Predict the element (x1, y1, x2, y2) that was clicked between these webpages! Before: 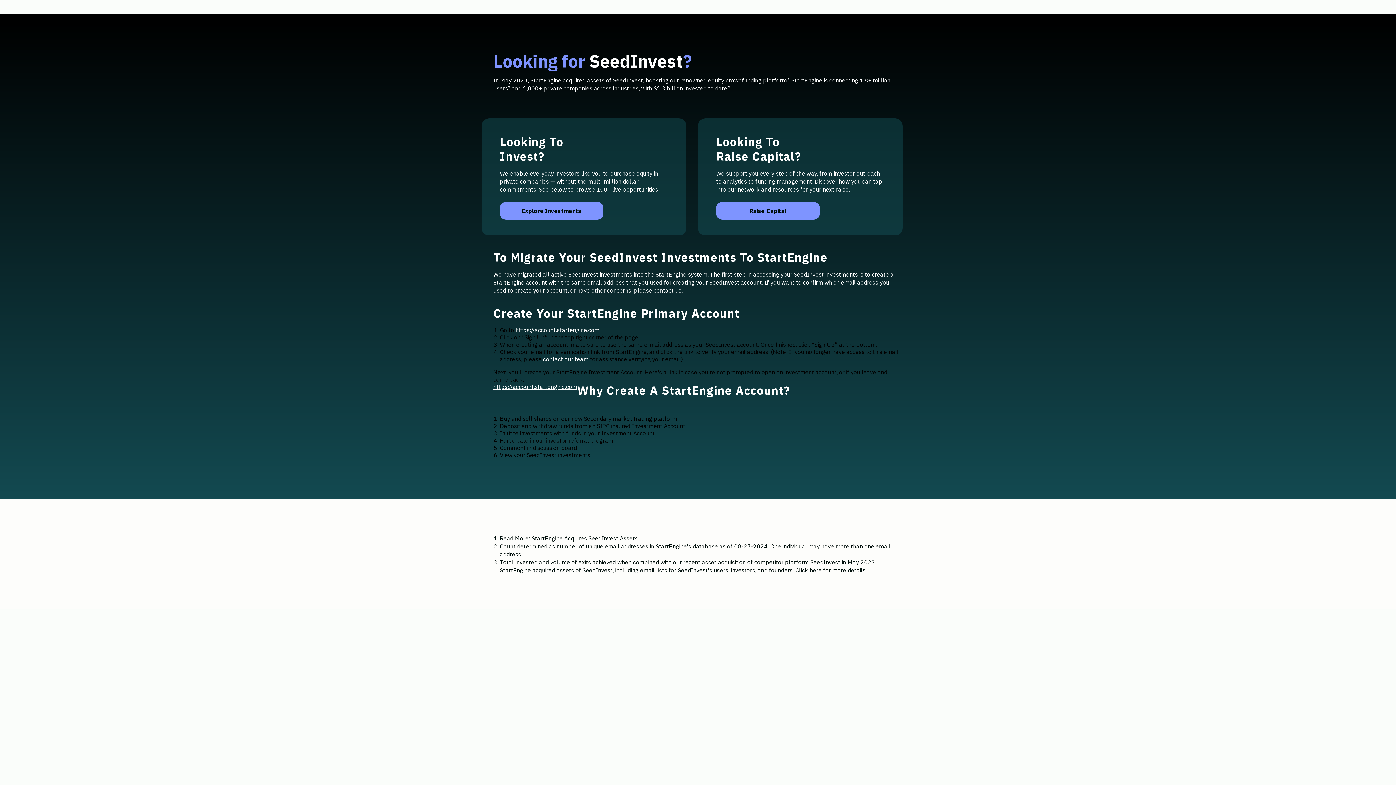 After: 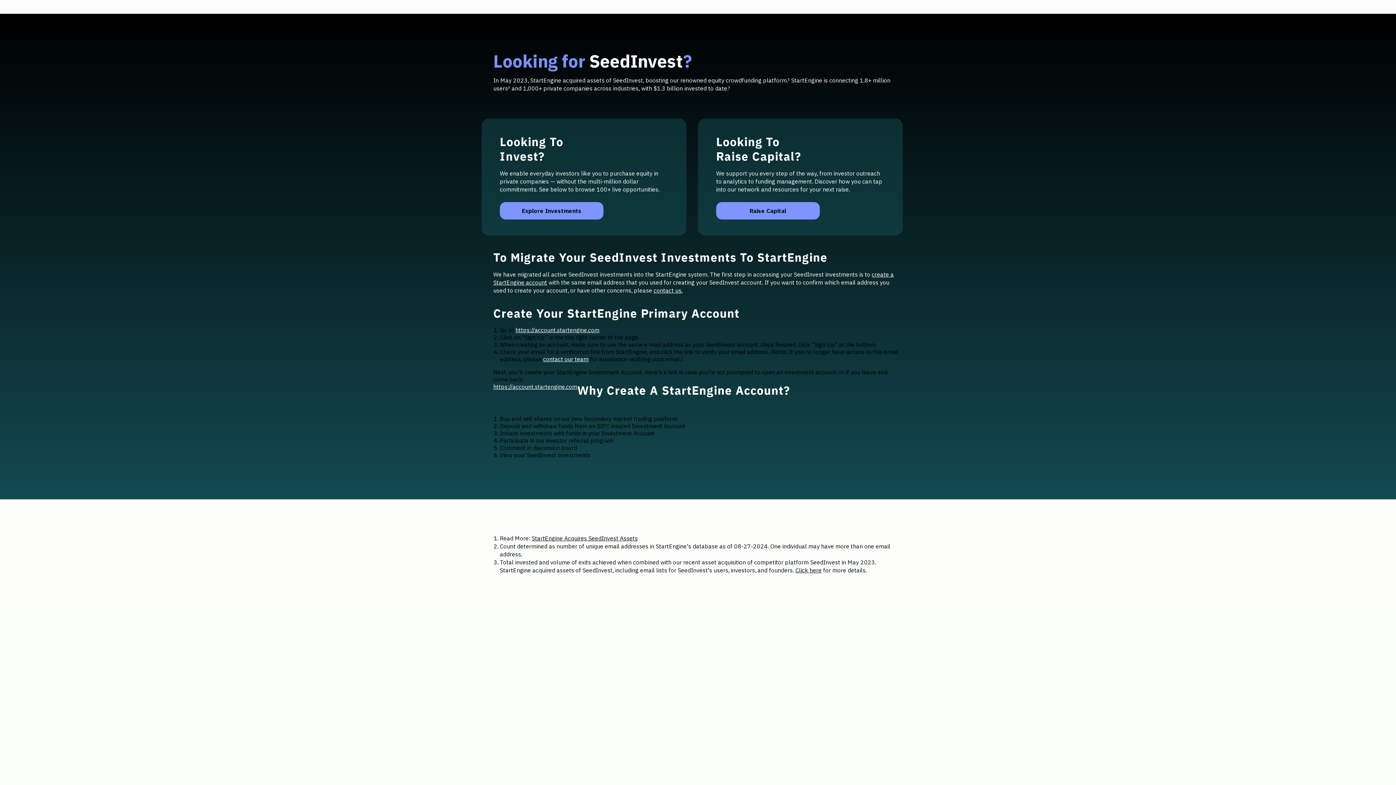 Action: bbox: (493, 383, 577, 397) label: https://account.startengine.com